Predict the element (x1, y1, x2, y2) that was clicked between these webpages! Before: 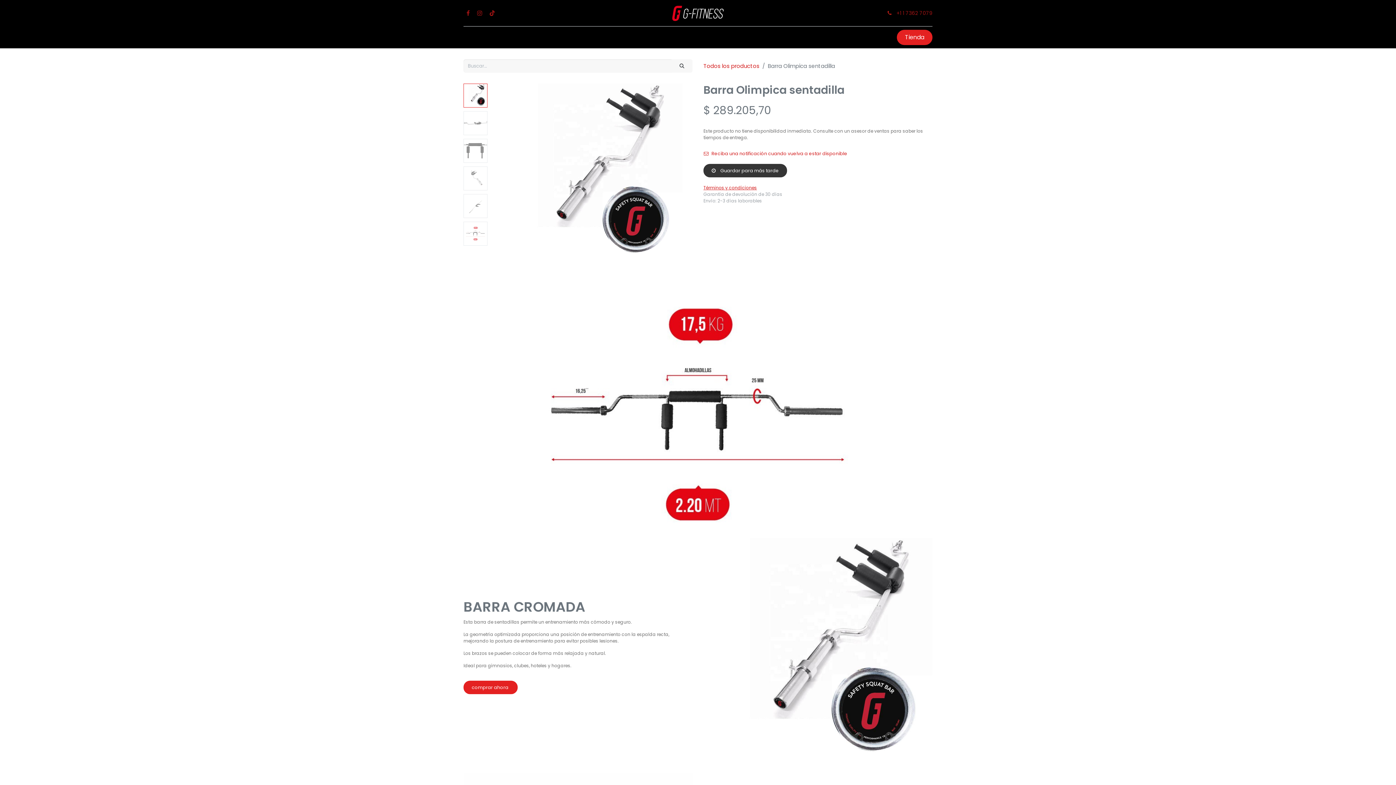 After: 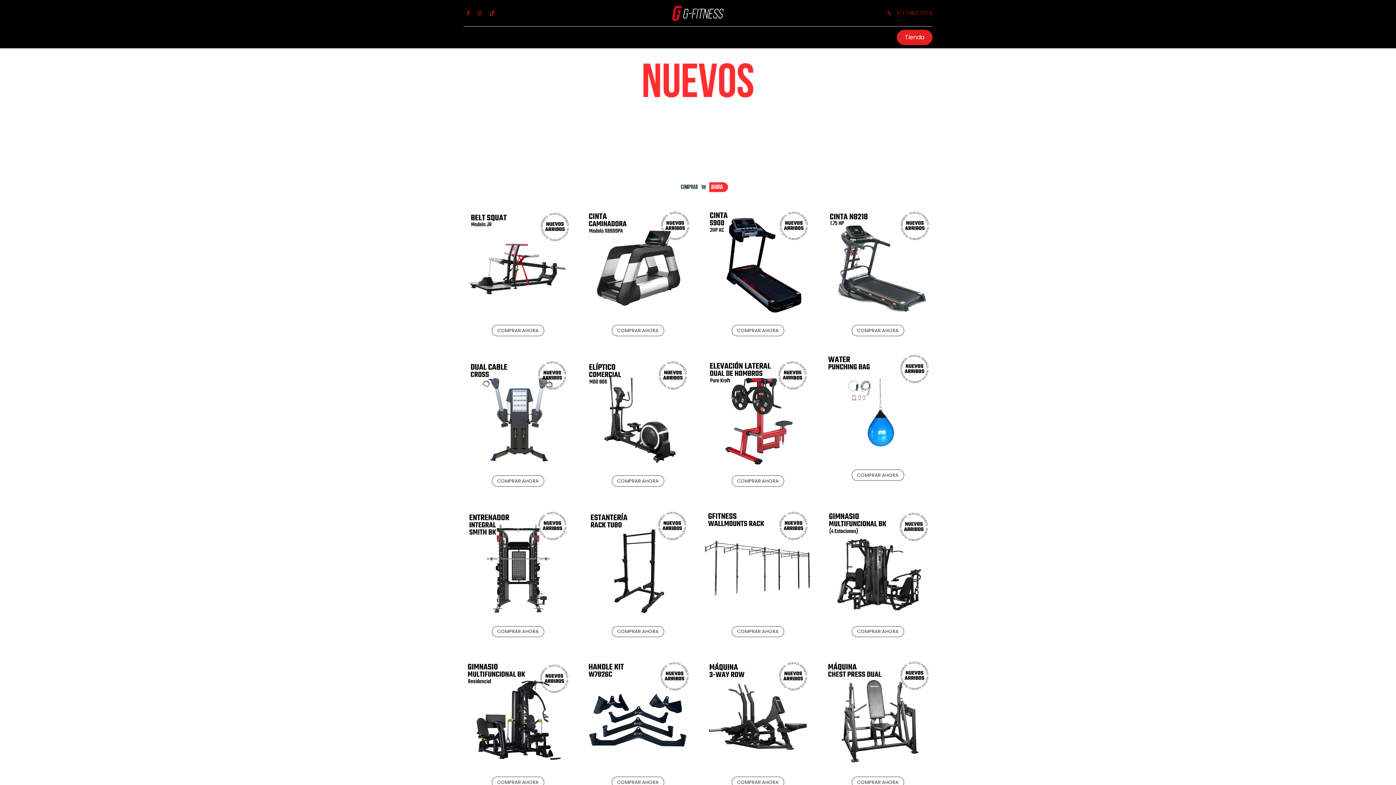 Action: bbox: (576, 31, 601, 43) label: ARRIBOS